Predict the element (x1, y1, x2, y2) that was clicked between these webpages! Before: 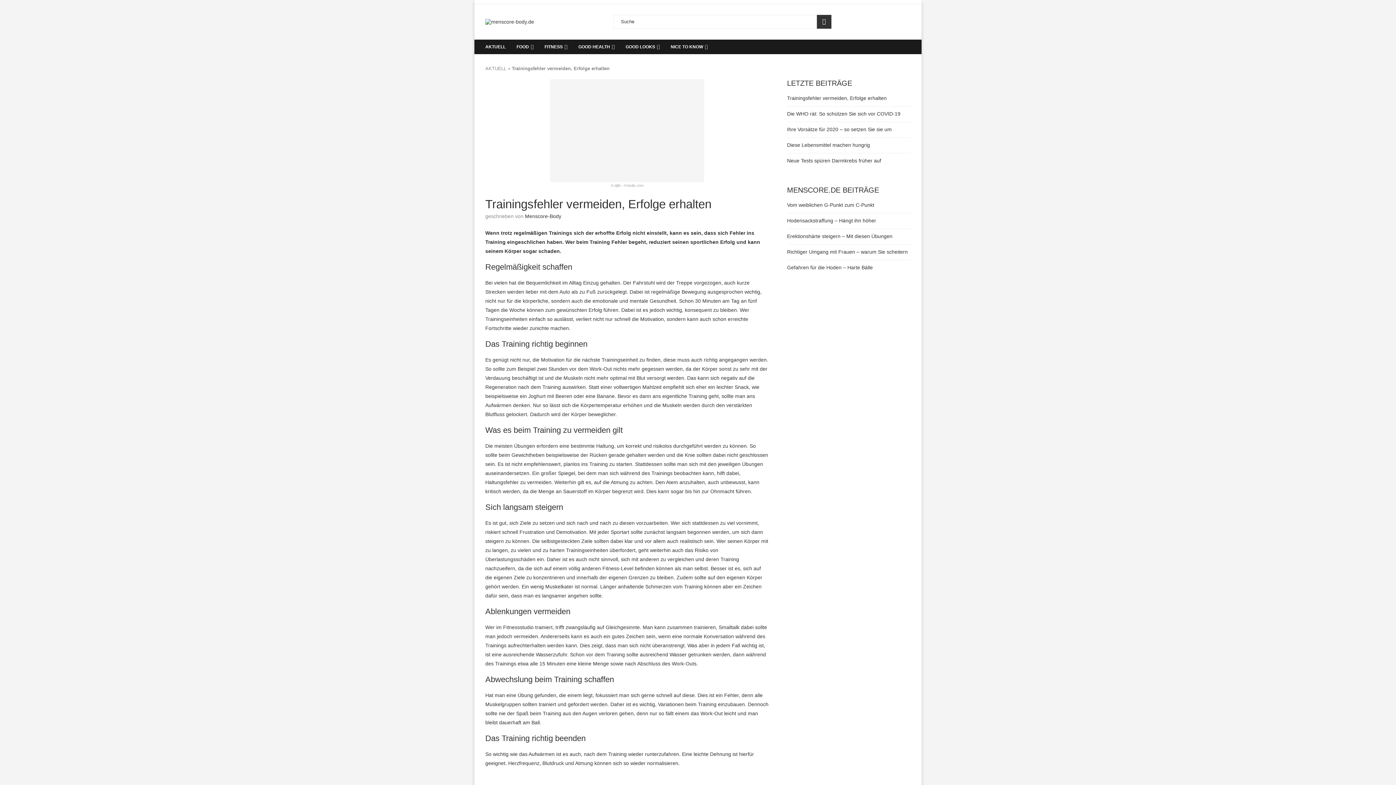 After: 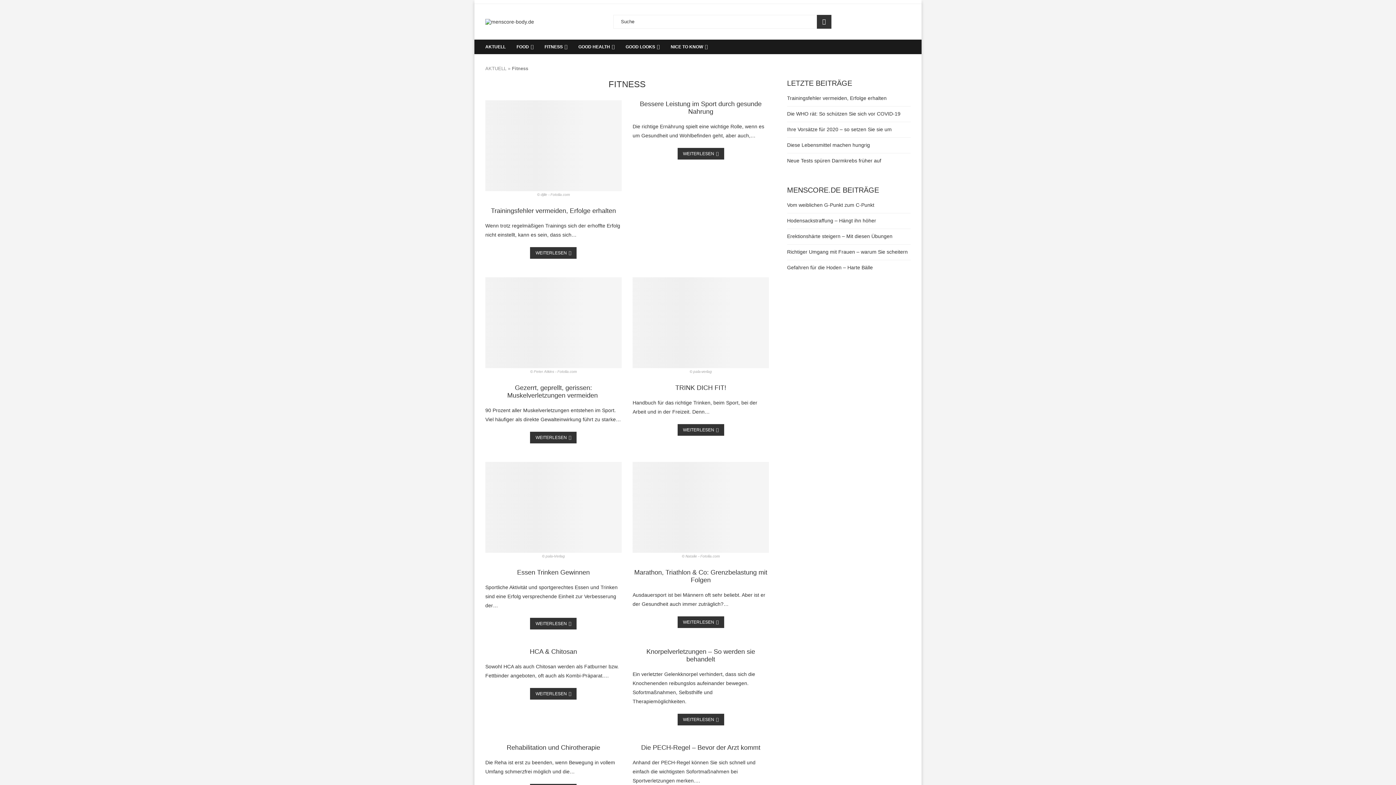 Action: label: FITNESS bbox: (544, 39, 567, 54)